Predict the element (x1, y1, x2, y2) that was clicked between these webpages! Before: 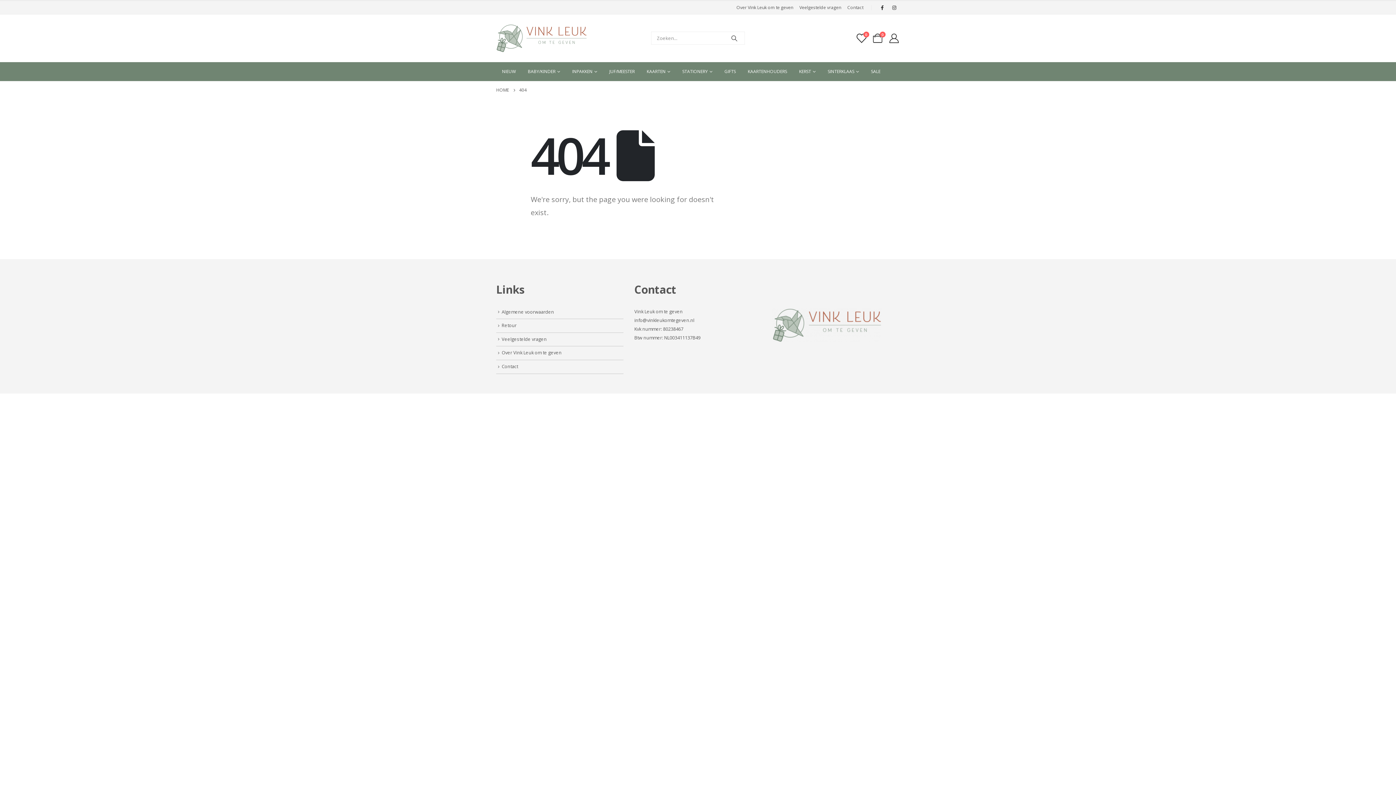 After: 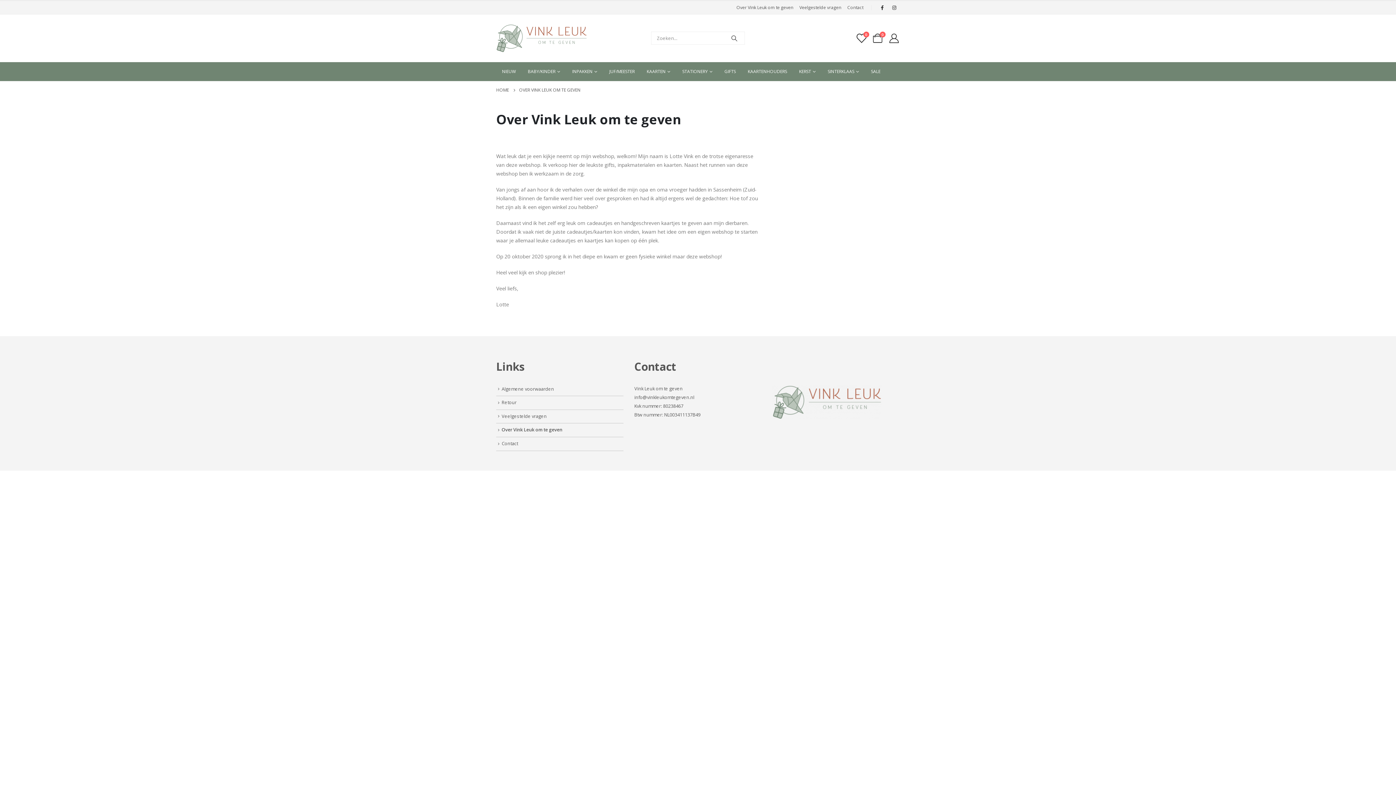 Action: label: Over Vink Leuk om te geven bbox: (501, 349, 561, 356)